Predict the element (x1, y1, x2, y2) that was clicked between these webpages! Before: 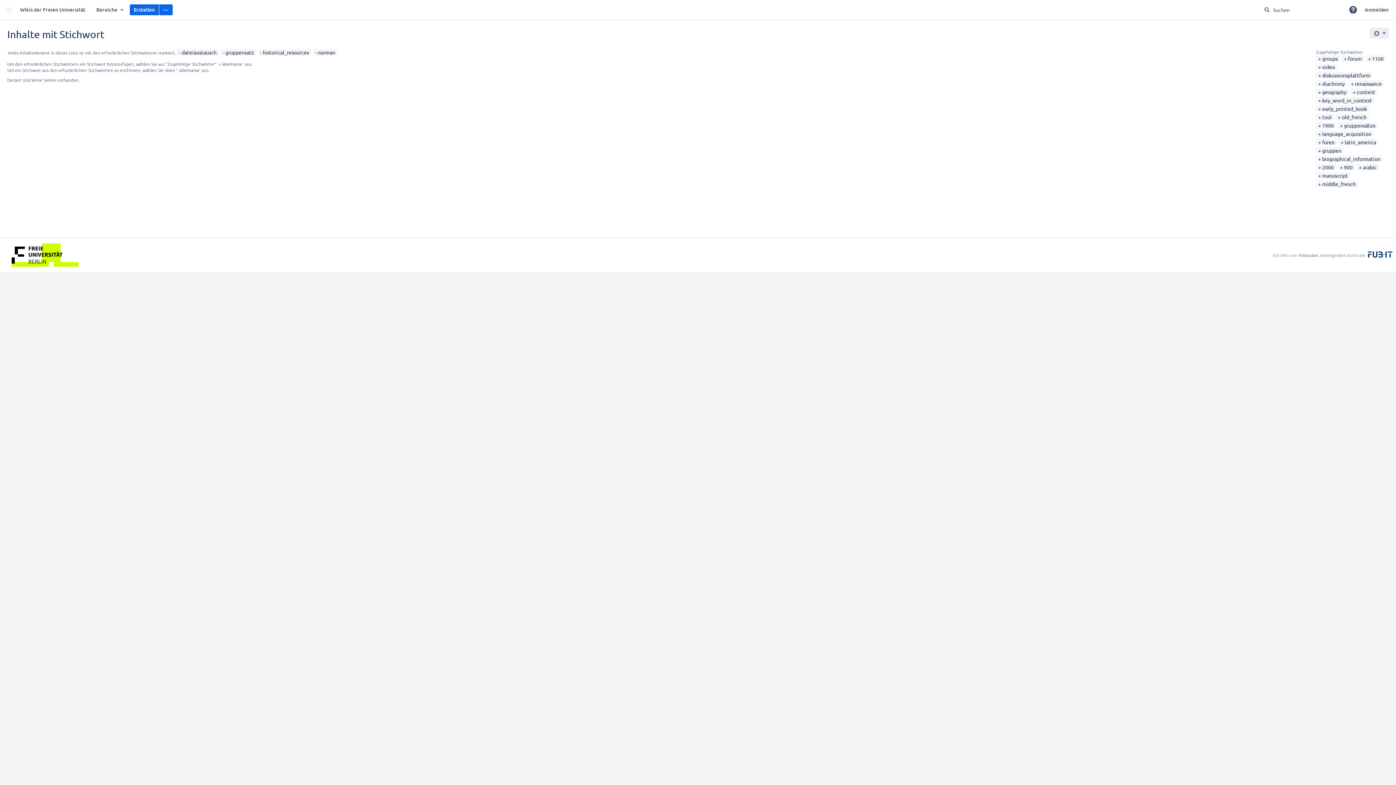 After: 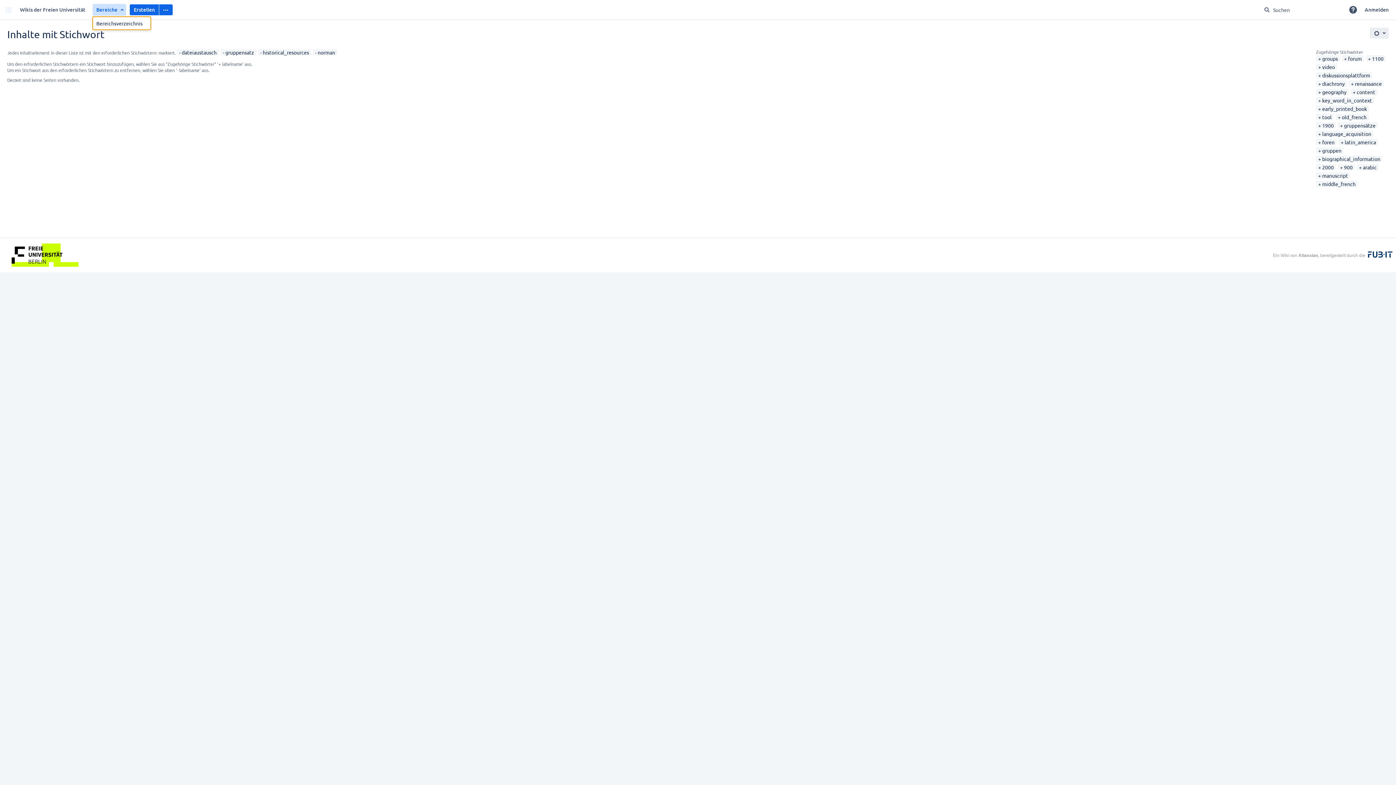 Action: label: Bereiche bbox: (92, 4, 126, 15)